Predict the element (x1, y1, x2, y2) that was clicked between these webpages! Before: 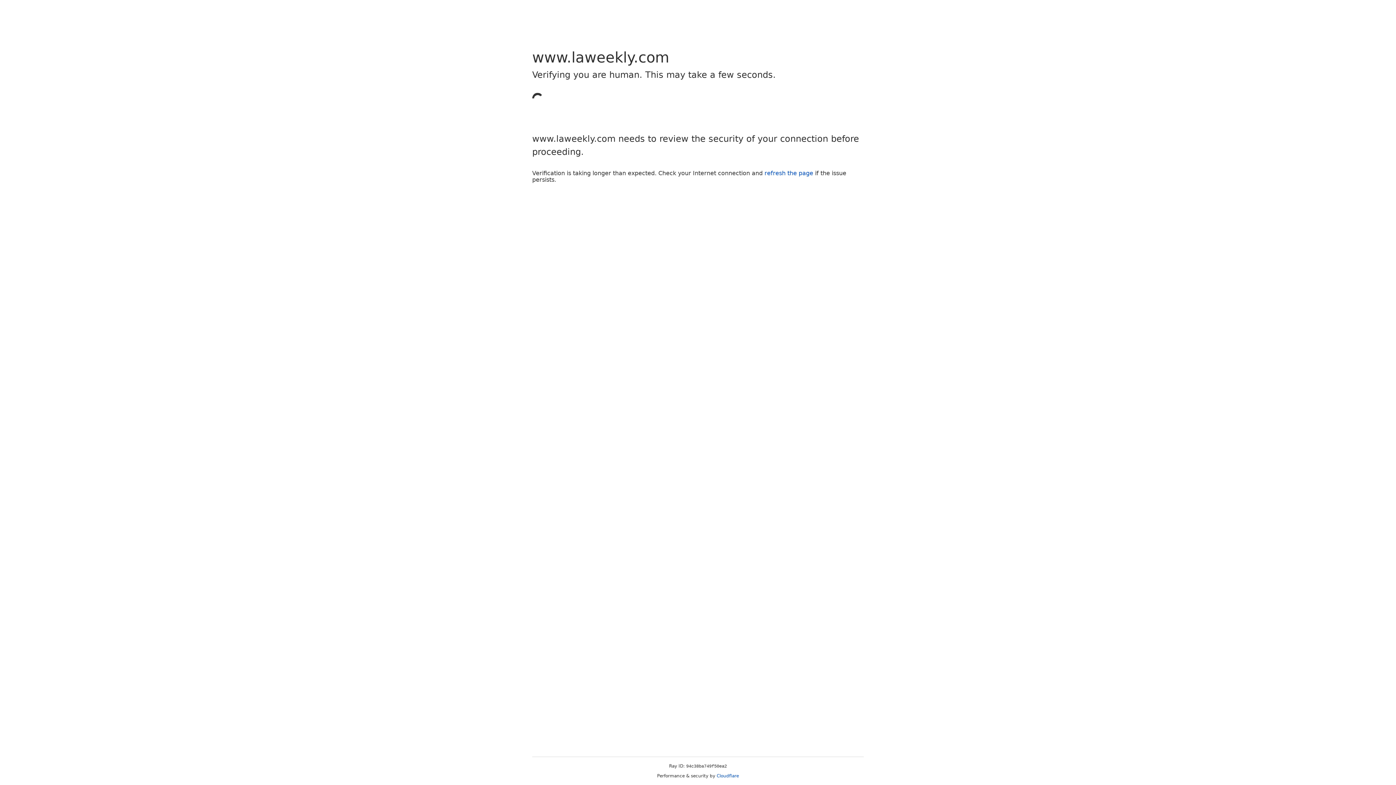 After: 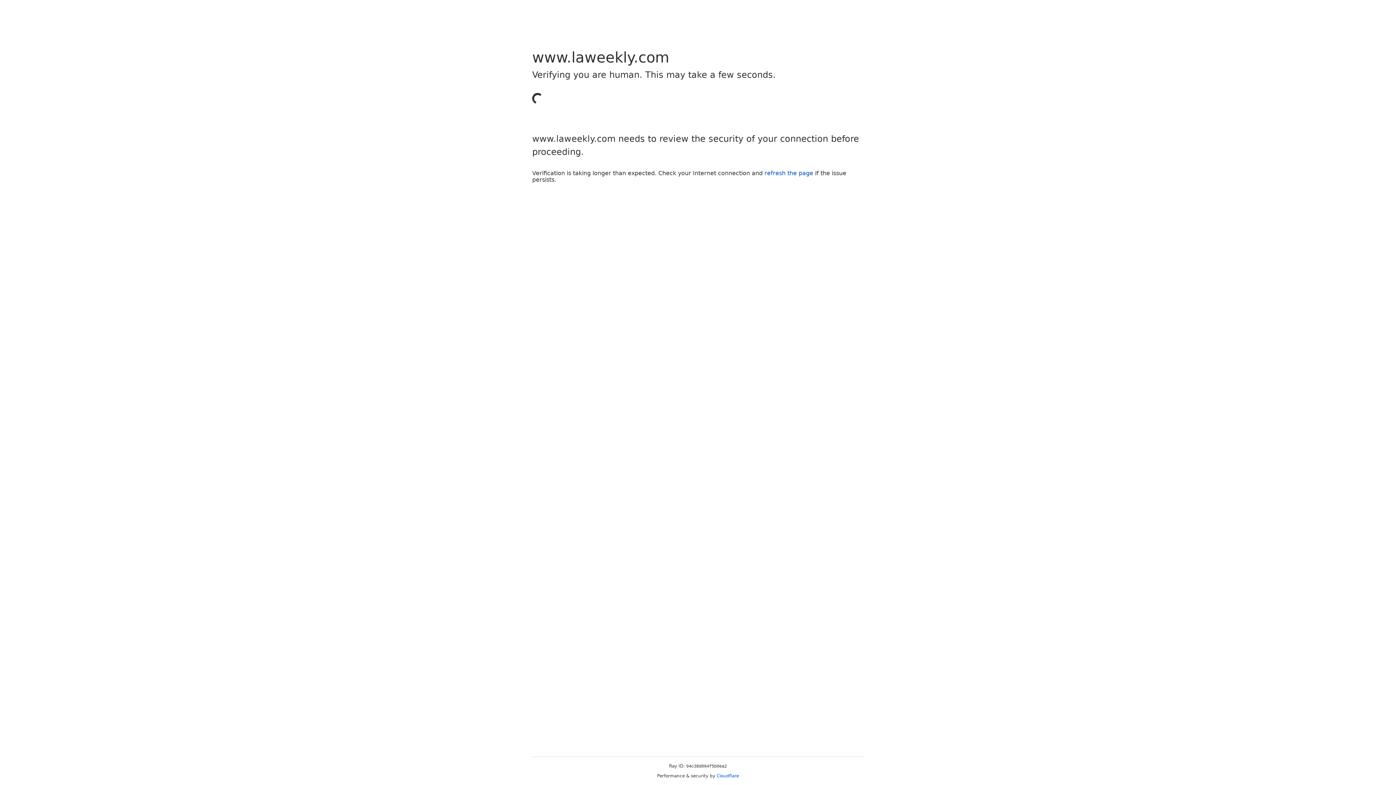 Action: label: refresh the page bbox: (764, 169, 813, 176)